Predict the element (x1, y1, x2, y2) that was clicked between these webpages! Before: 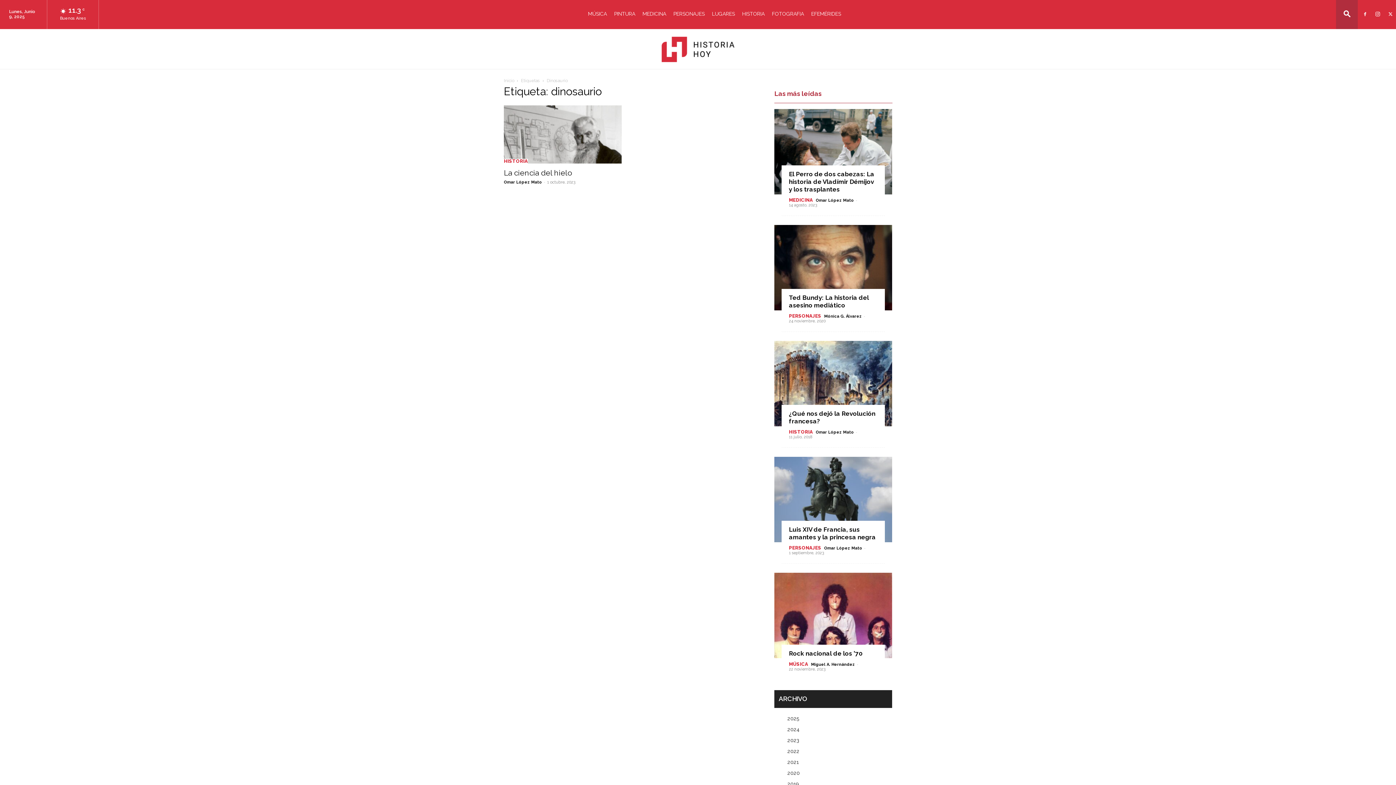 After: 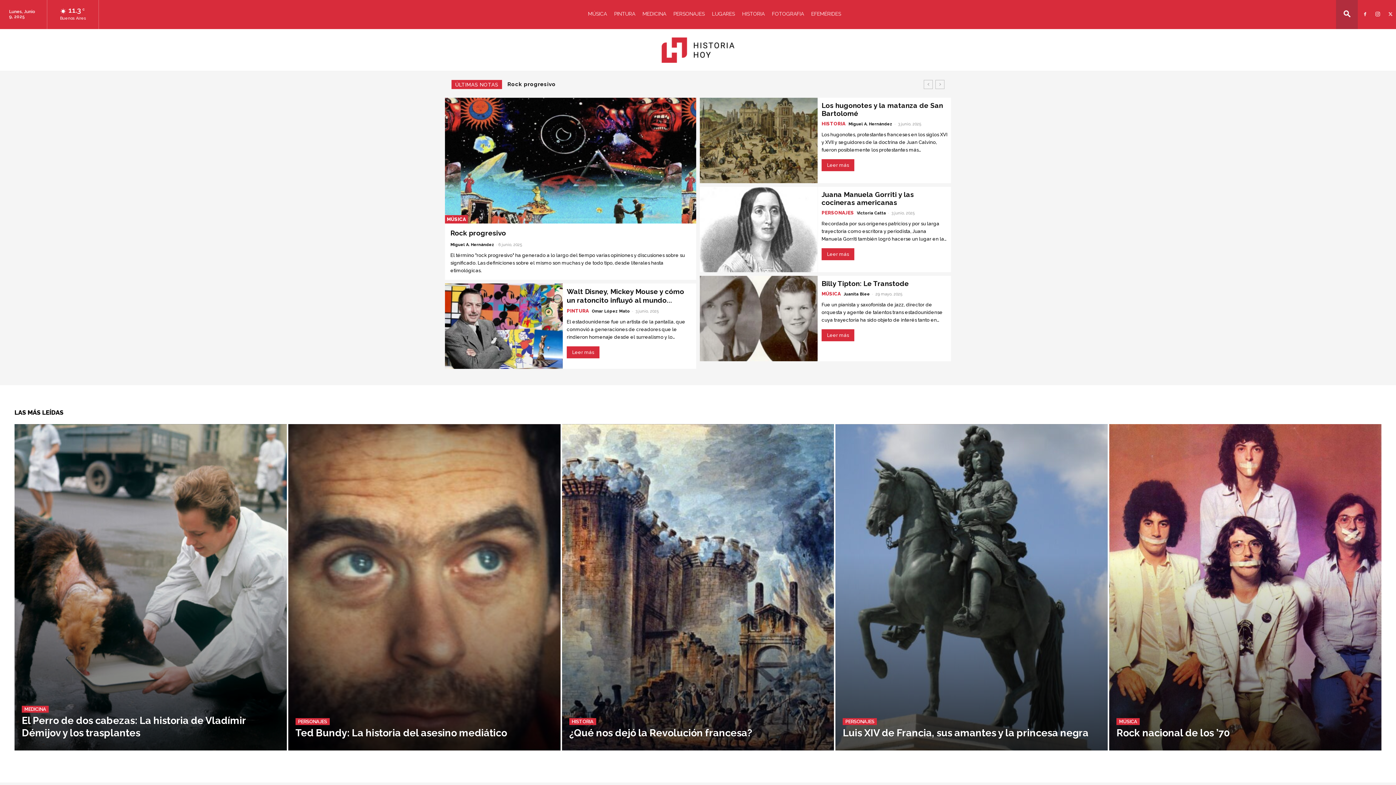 Action: bbox: (504, 78, 514, 83) label: Inicio